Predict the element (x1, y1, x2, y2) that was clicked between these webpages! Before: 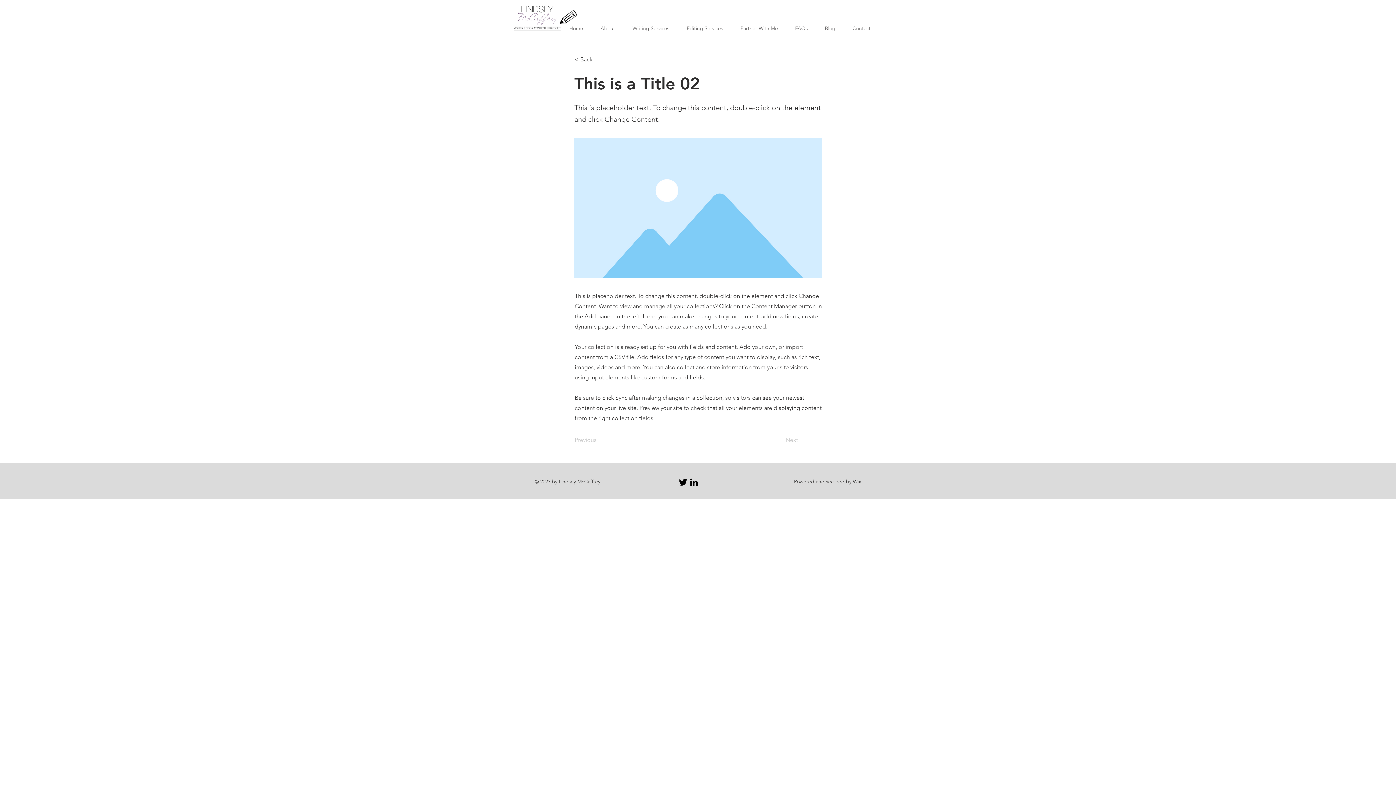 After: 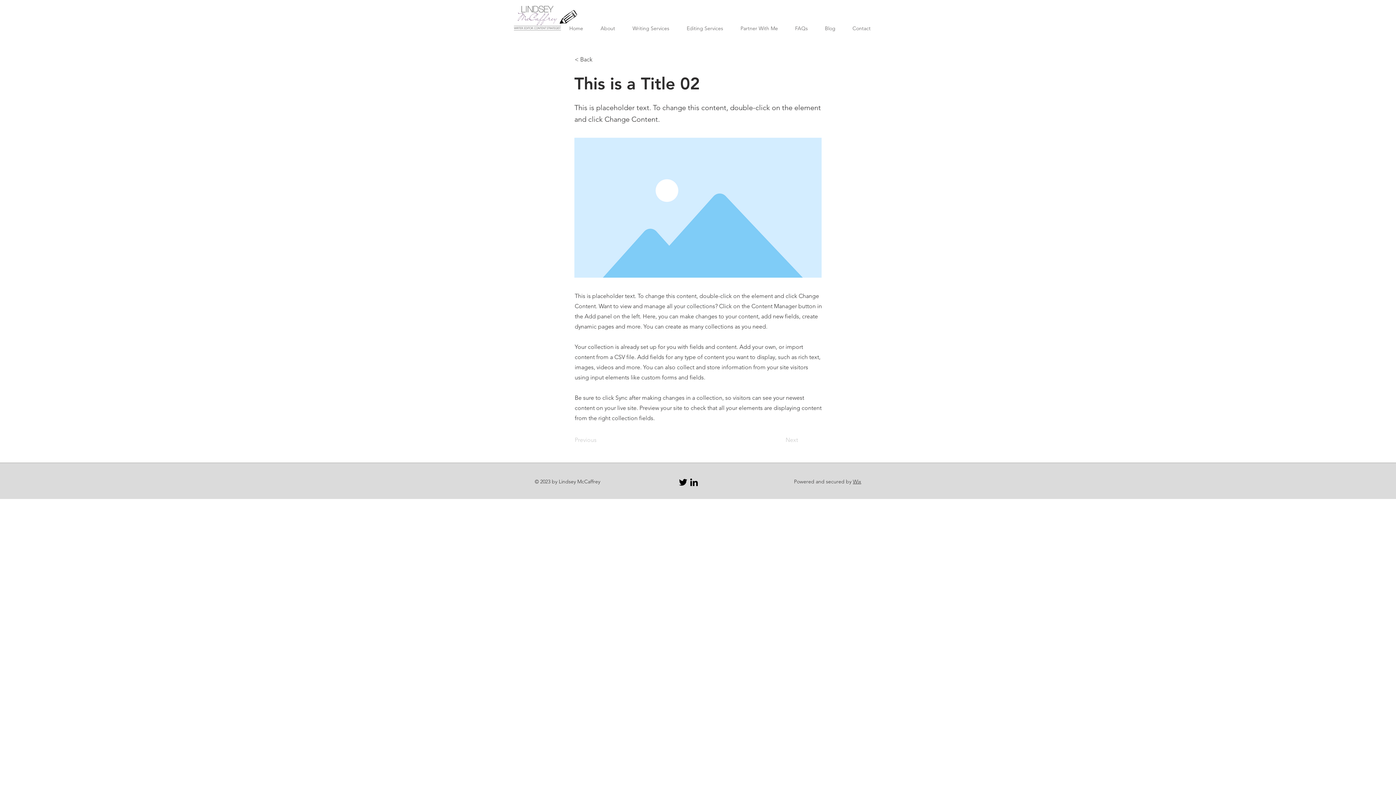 Action: label: Wix bbox: (853, 478, 861, 485)